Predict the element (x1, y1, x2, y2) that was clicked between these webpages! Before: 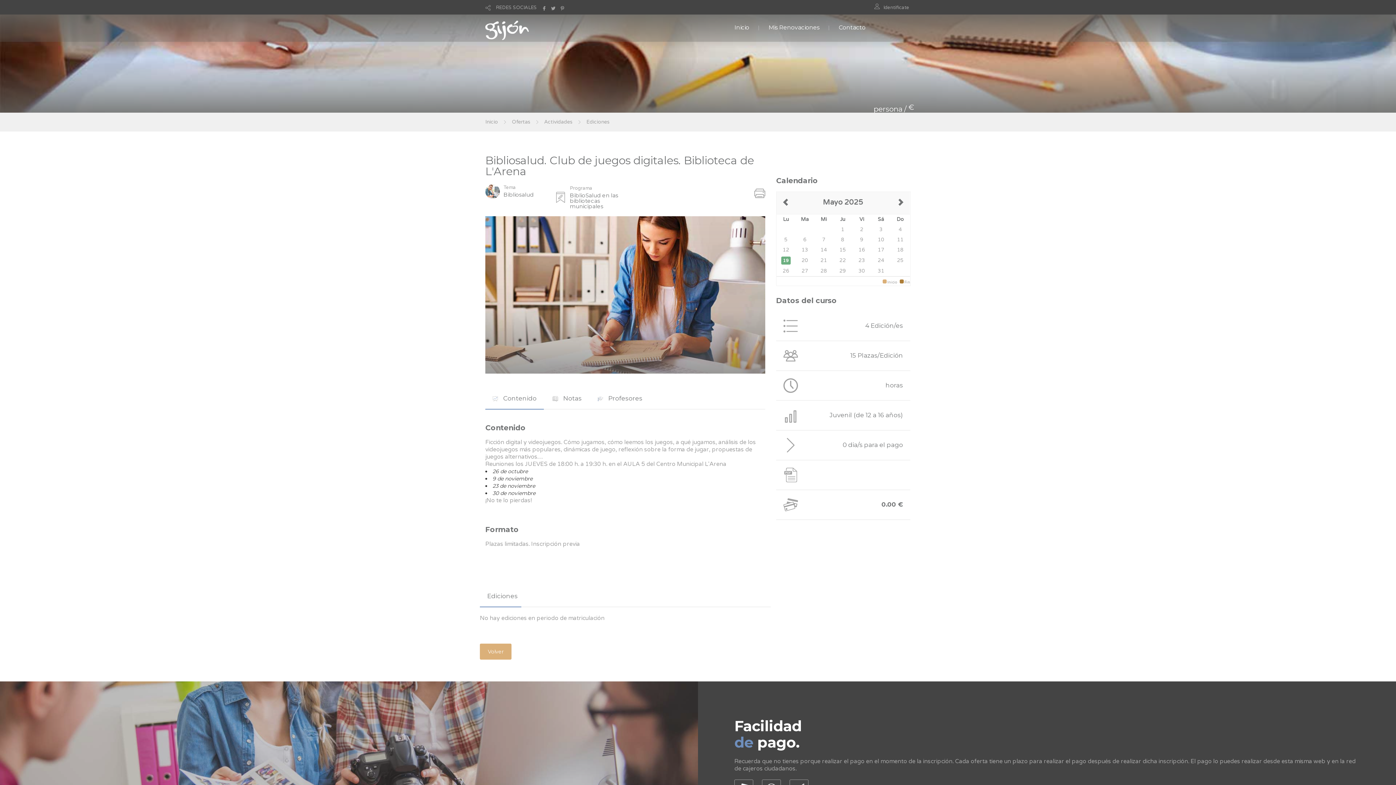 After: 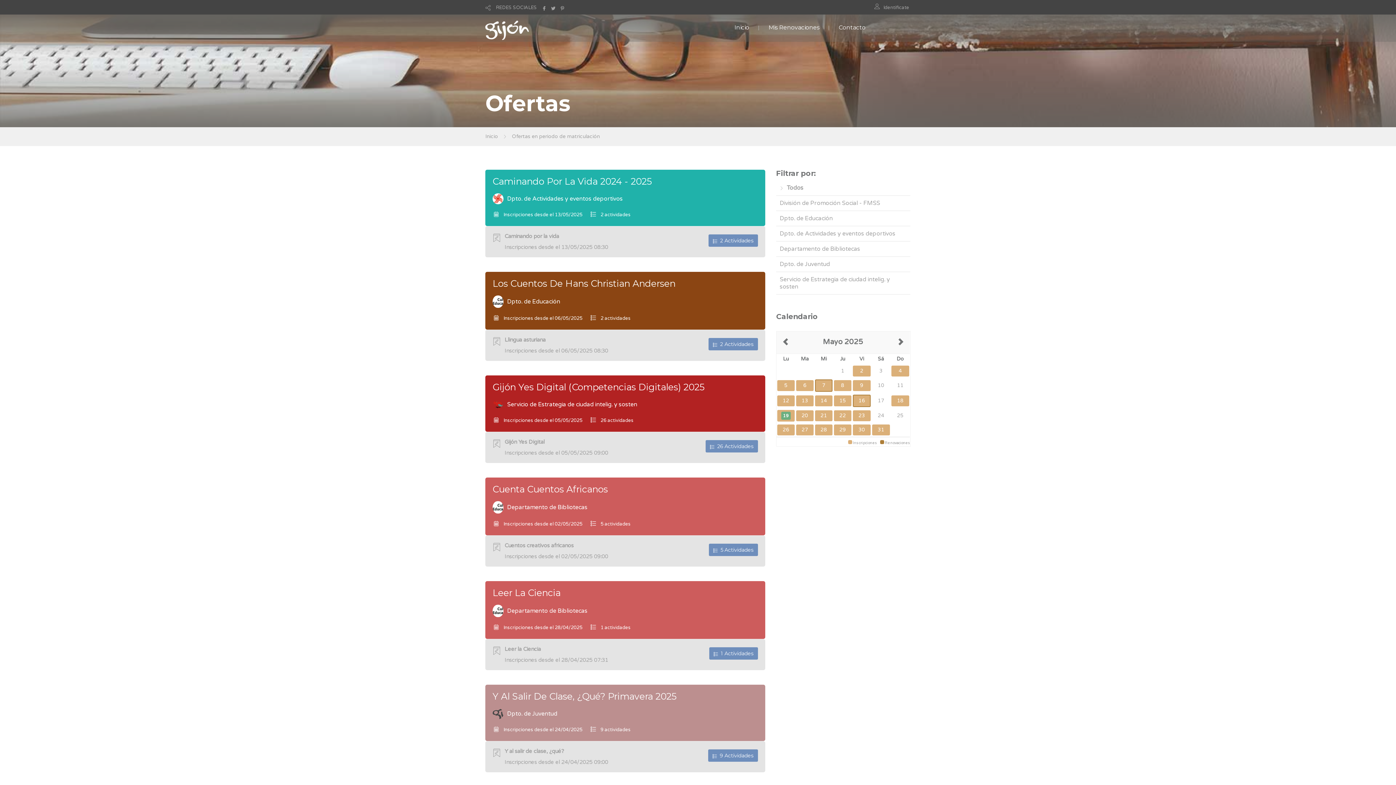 Action: label: Ofertas bbox: (512, 118, 530, 125)